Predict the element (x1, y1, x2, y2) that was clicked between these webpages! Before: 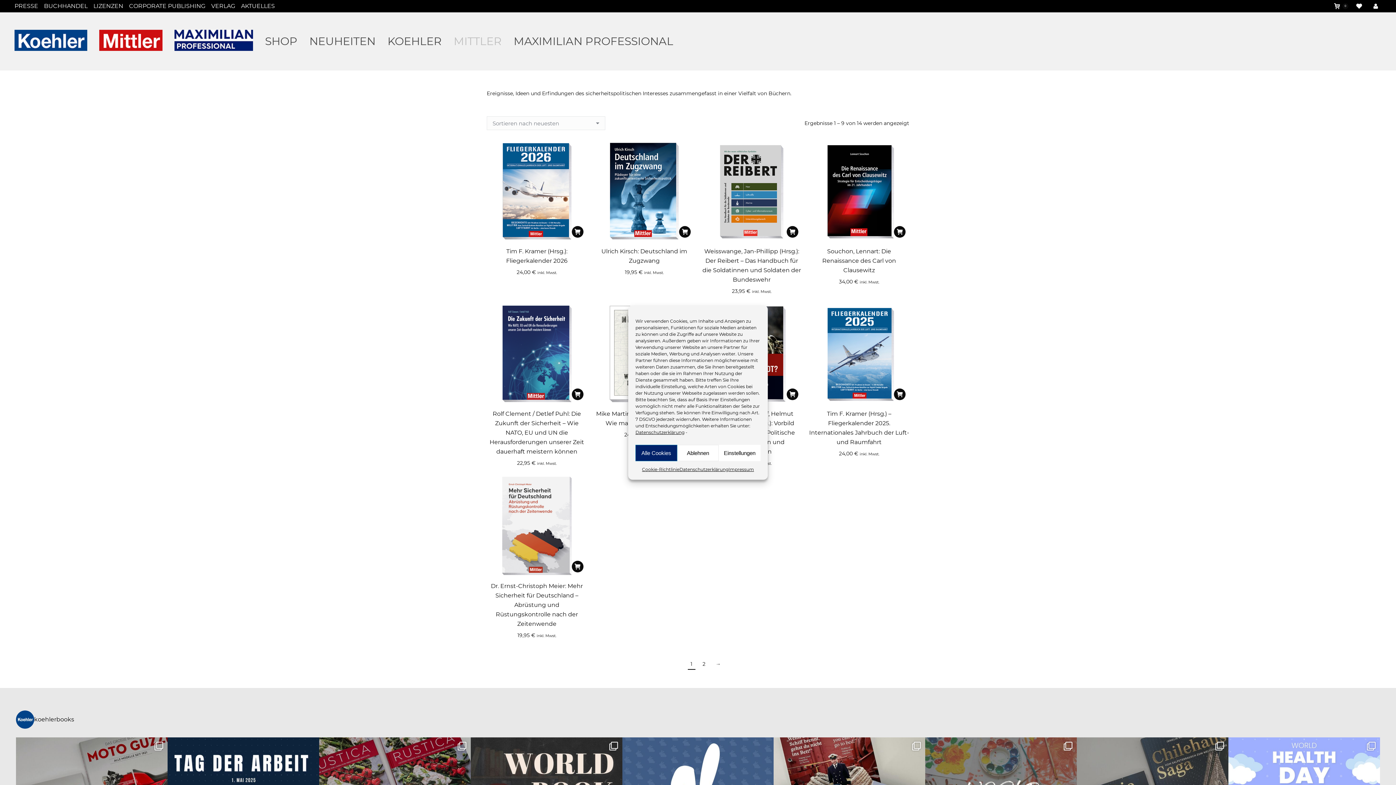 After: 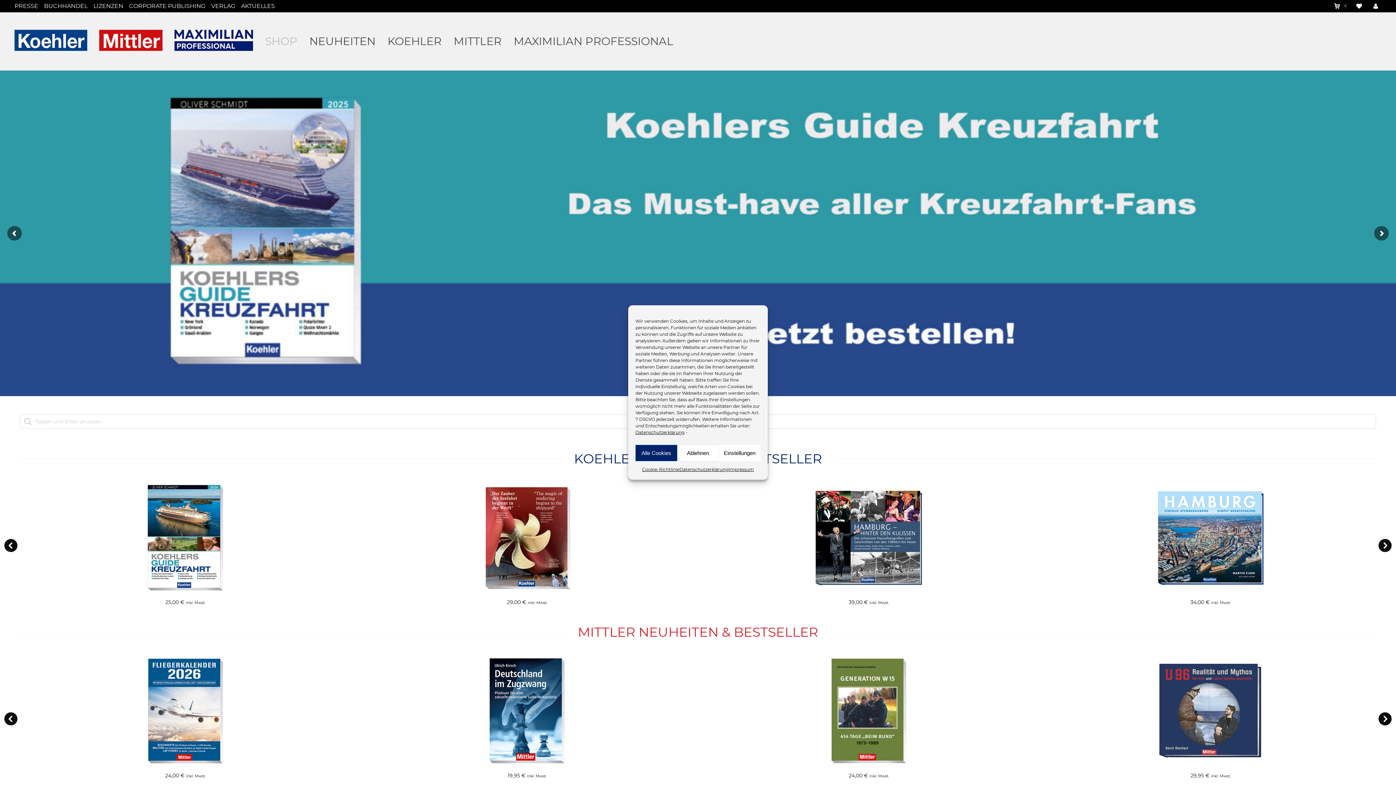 Action: bbox: (0, 36, 10, 46)